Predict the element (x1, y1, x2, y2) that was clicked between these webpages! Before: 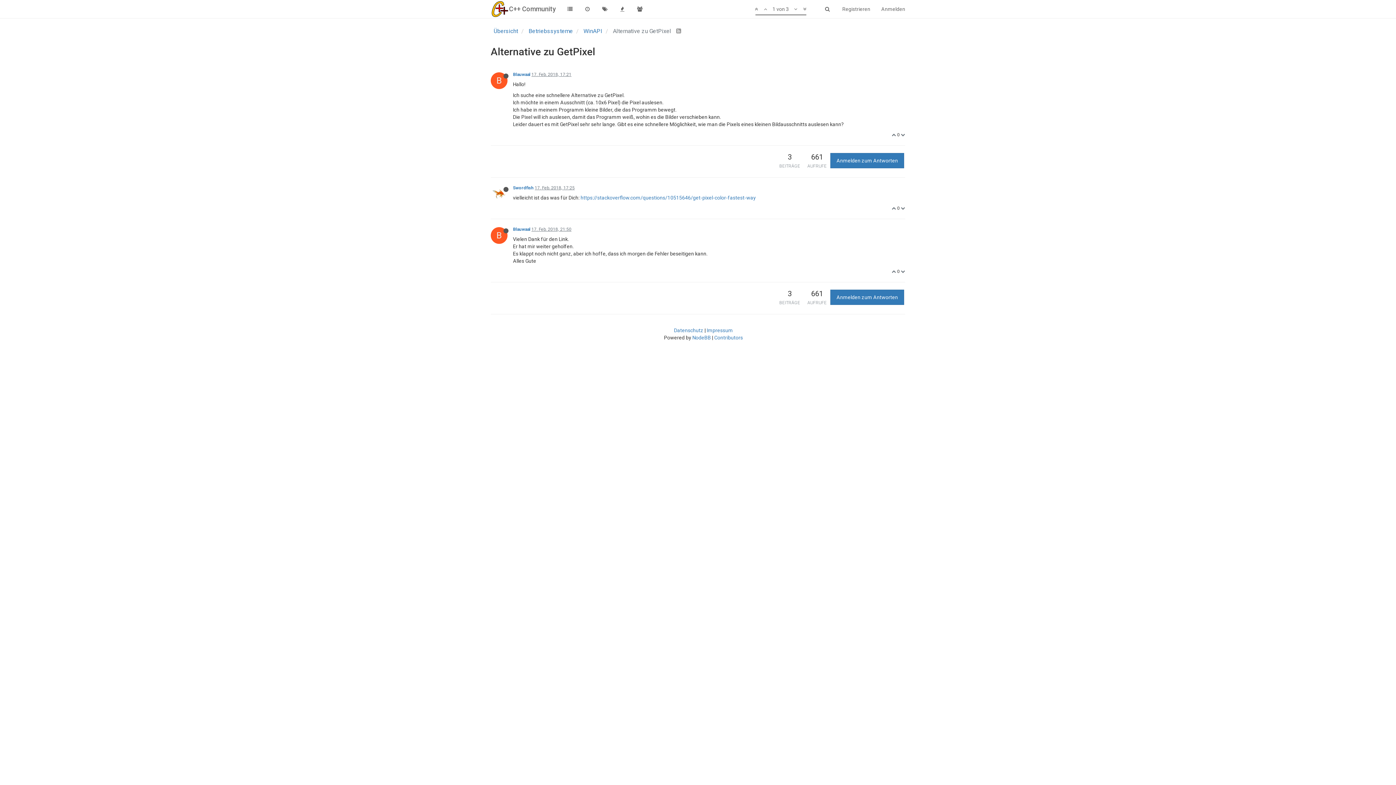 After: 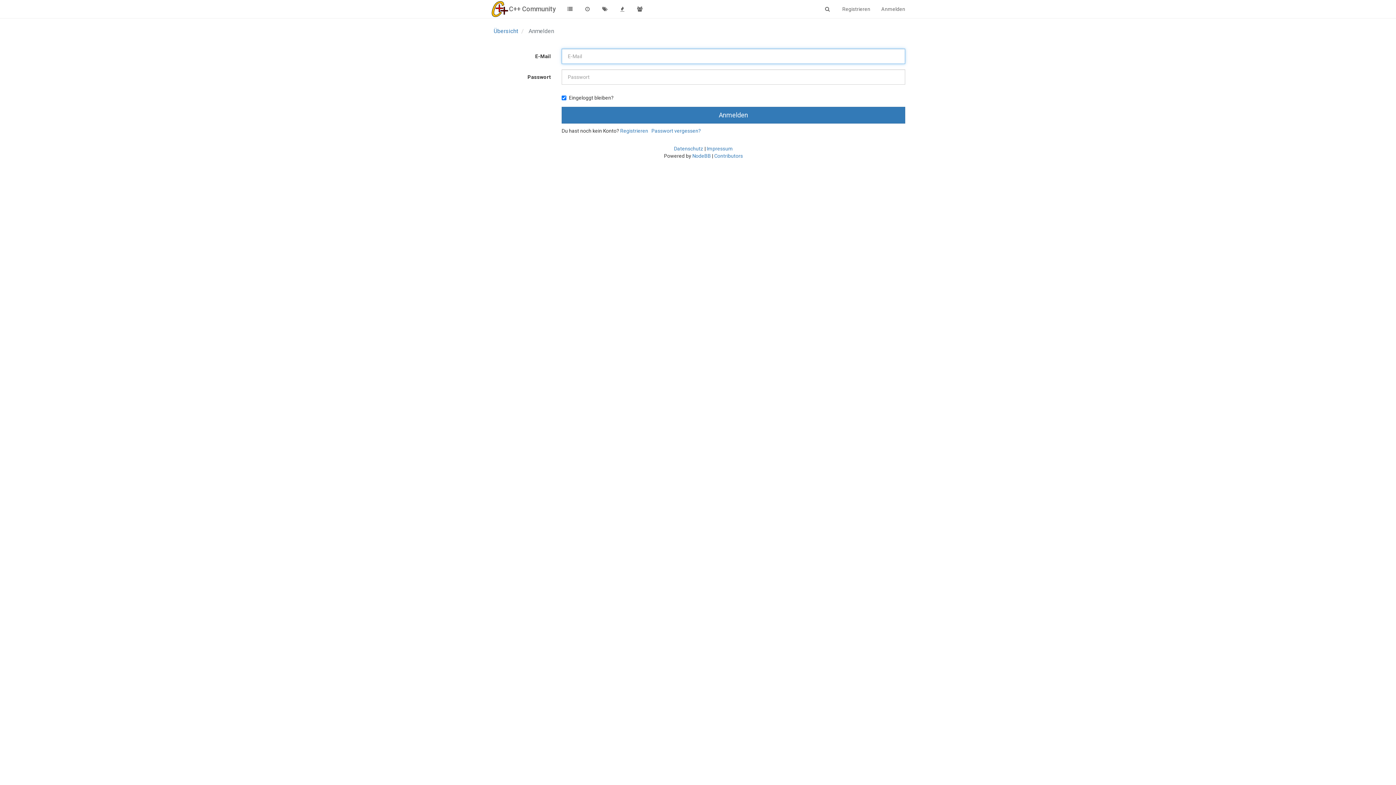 Action: bbox: (901, 205, 905, 210)